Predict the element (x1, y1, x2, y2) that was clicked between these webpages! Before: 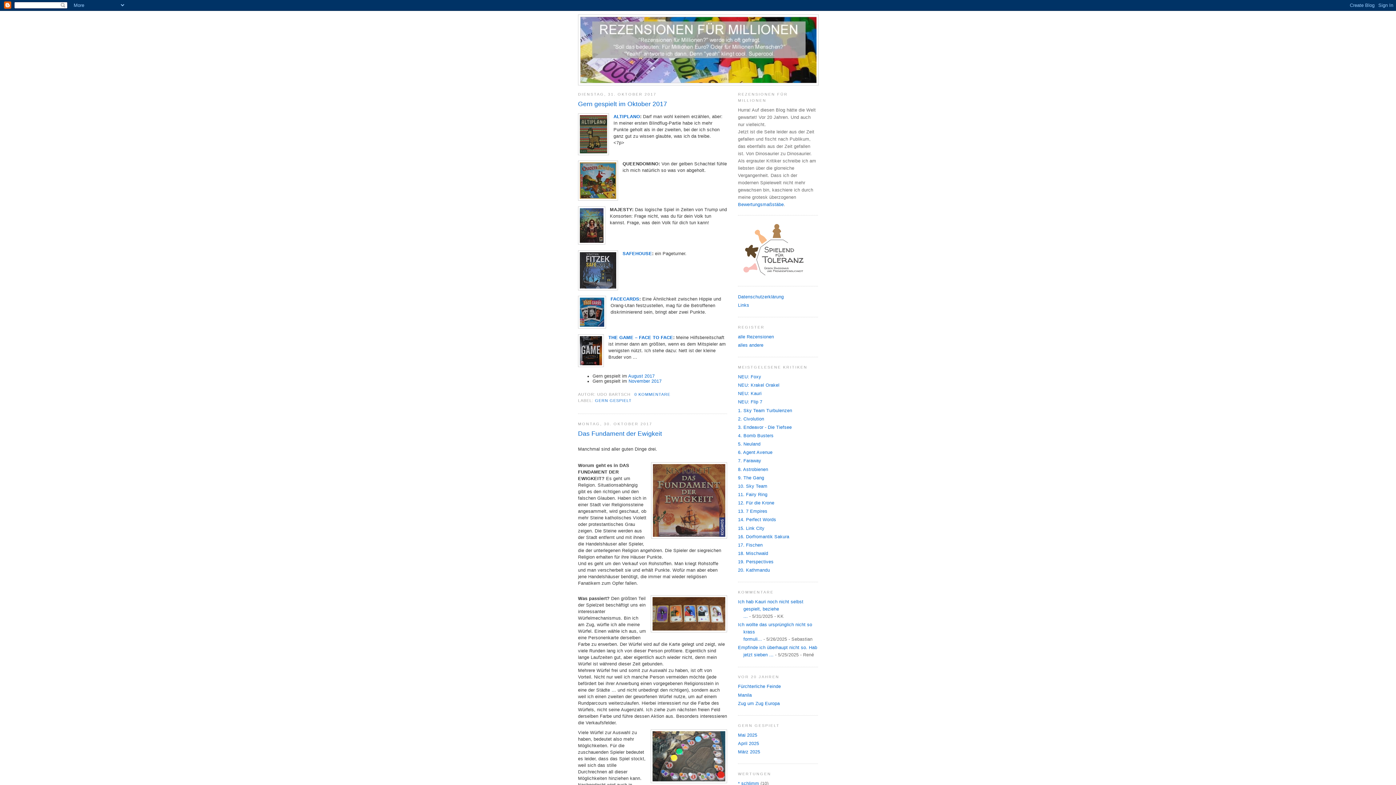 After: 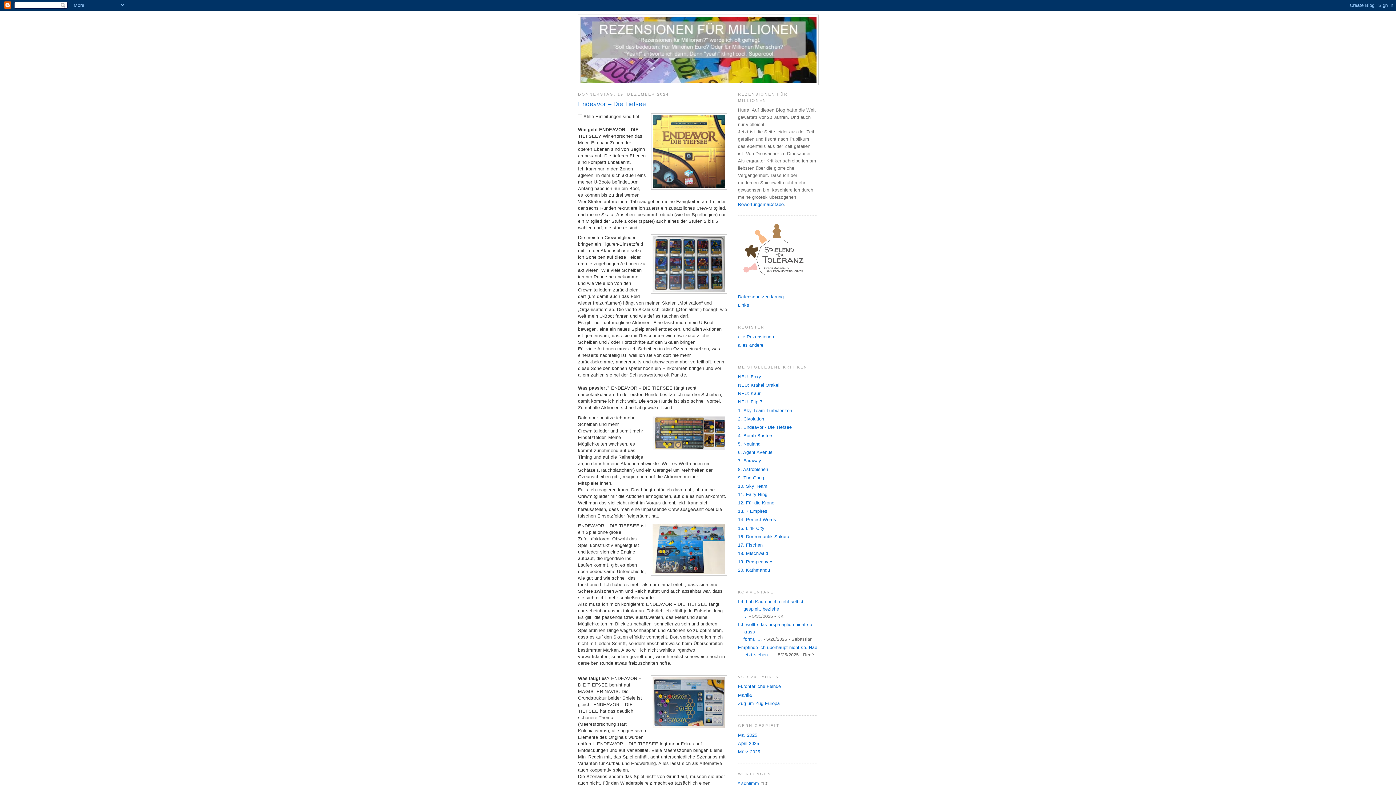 Action: label: 3. Endeavor - Die Tiefsee bbox: (738, 425, 792, 430)